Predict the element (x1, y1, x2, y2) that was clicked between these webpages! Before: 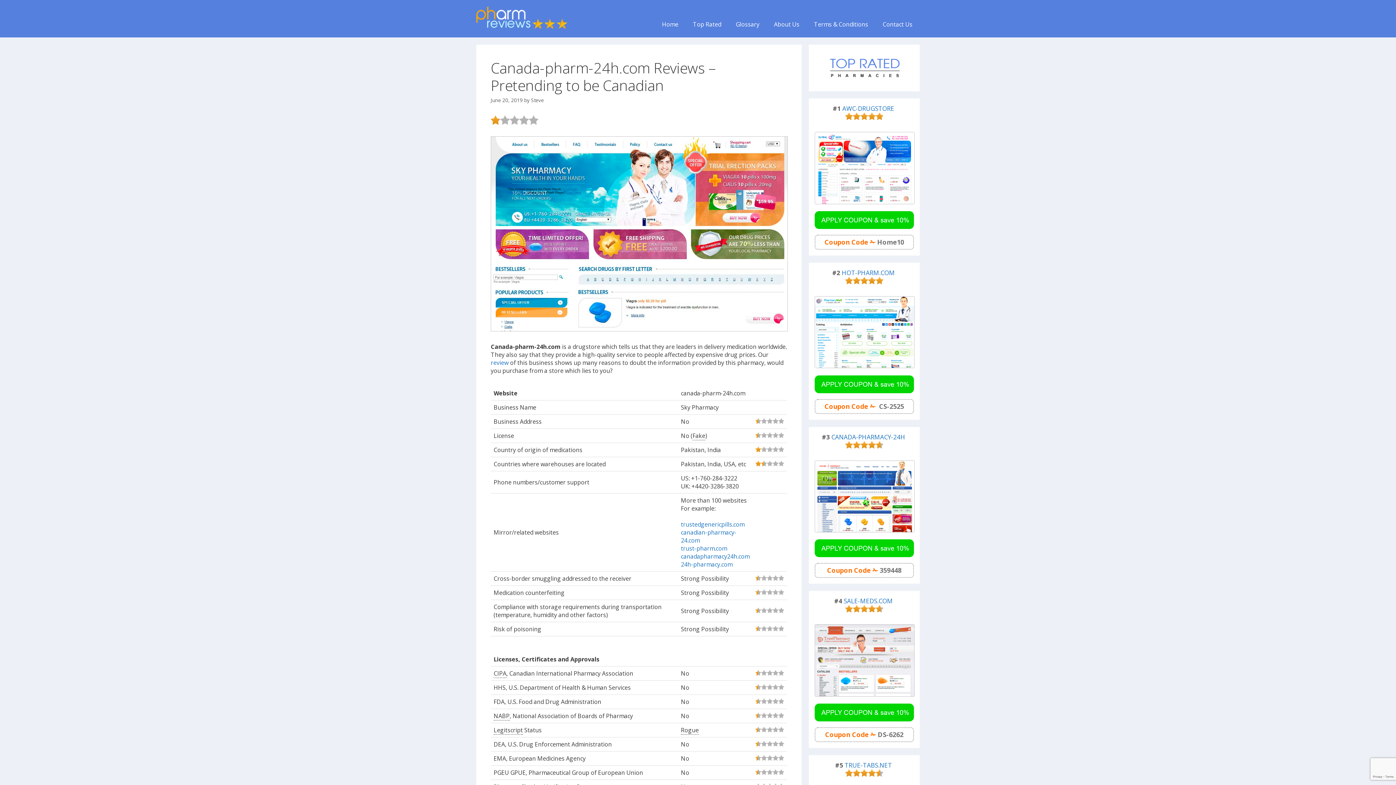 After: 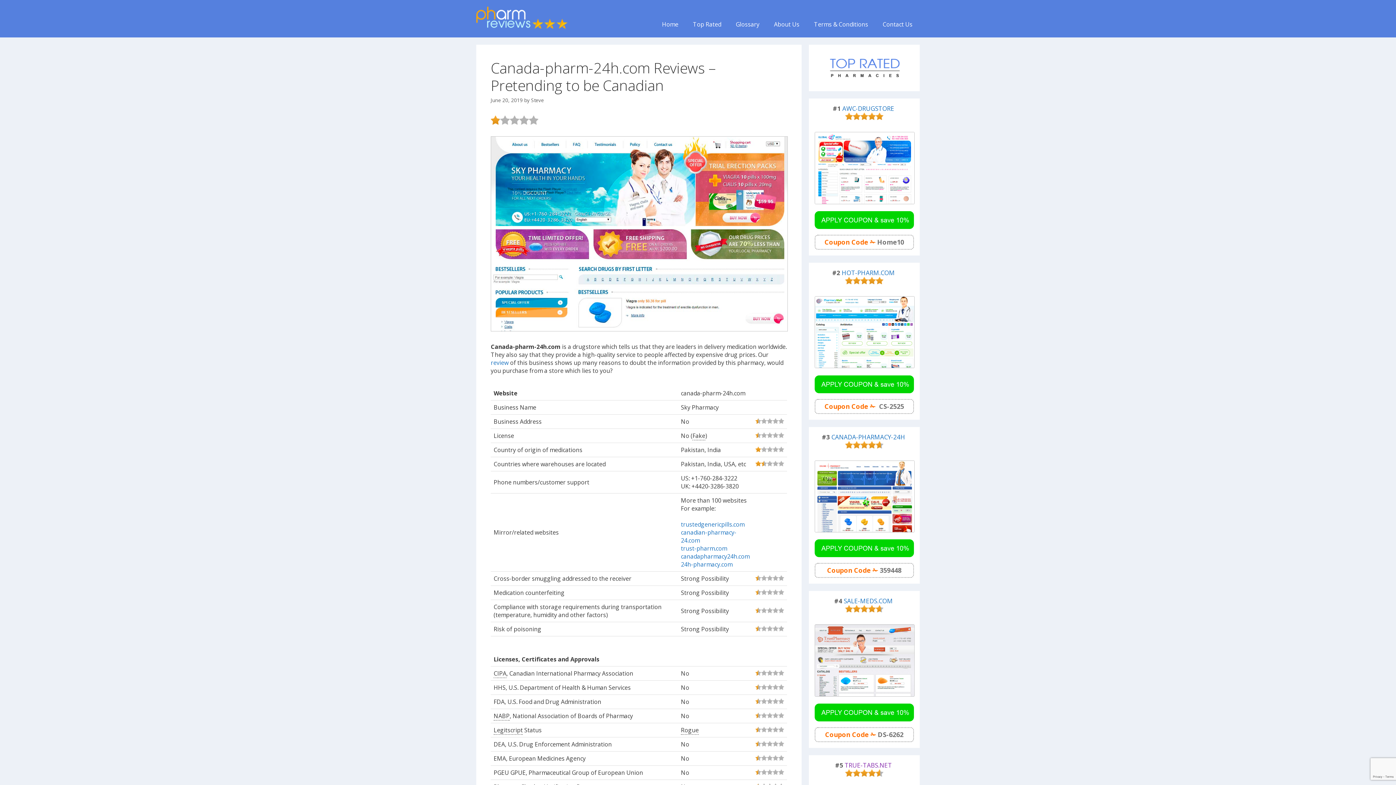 Action: bbox: (844, 761, 892, 769) label: TRUE-TABS.NET